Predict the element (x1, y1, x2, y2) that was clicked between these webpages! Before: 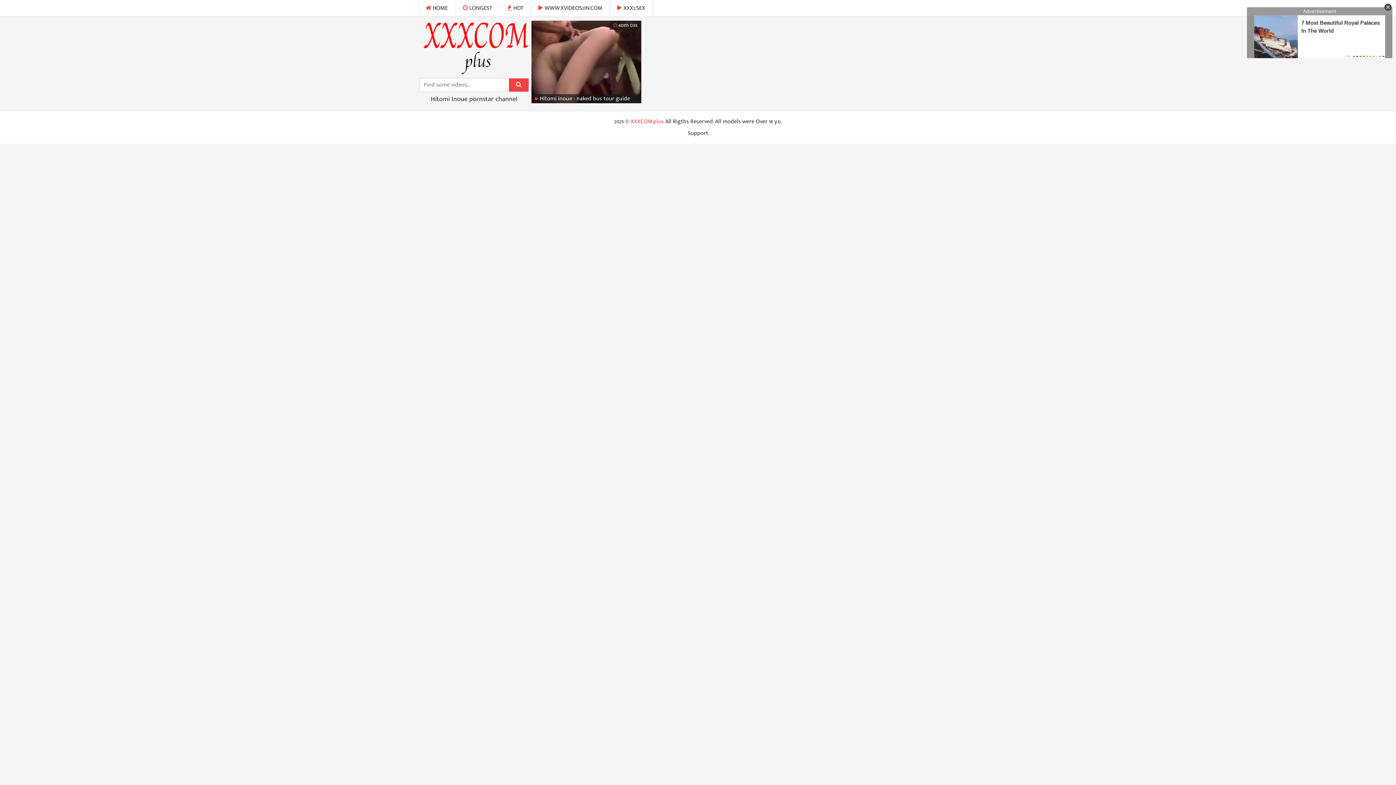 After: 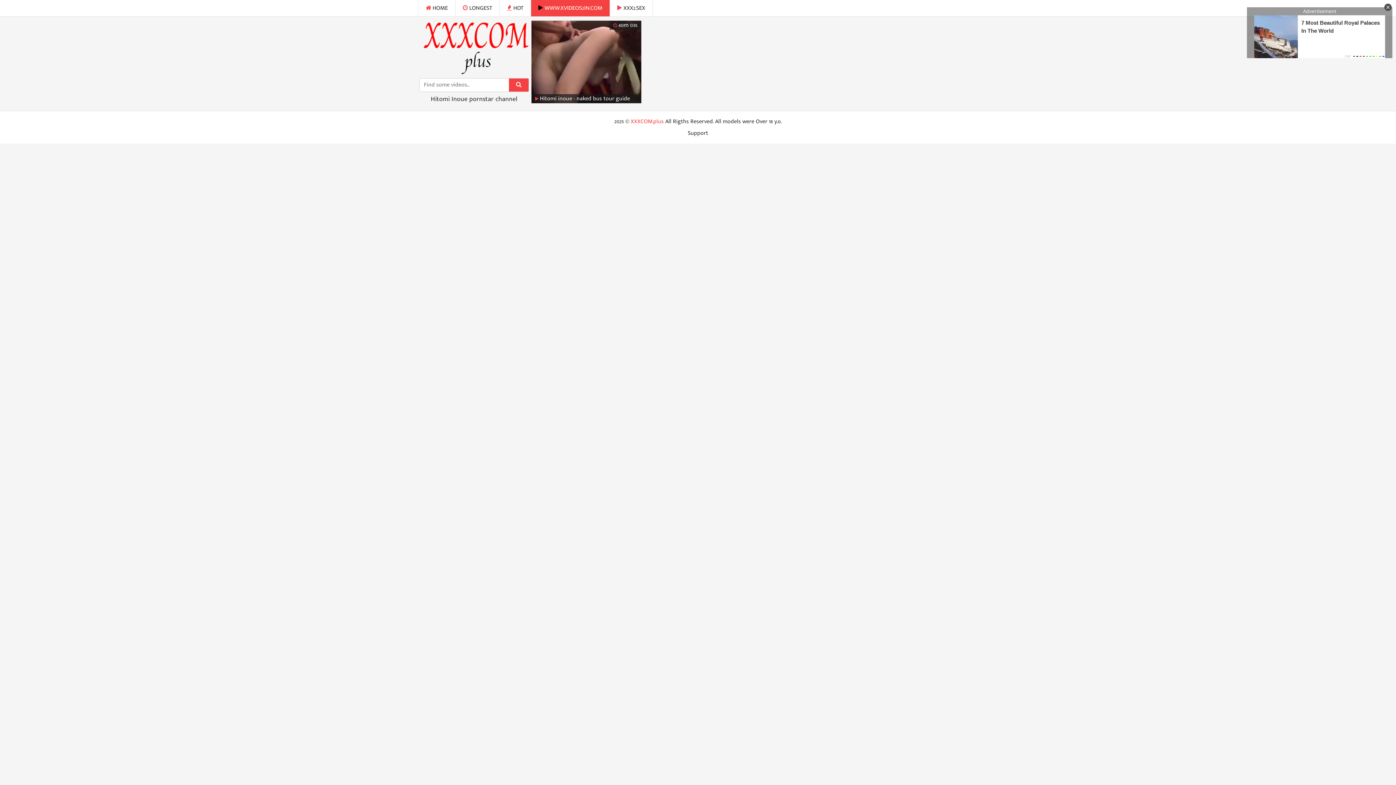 Action: label:  WWW.XVIDEOS2IN.COM bbox: (531, 0, 609, 16)